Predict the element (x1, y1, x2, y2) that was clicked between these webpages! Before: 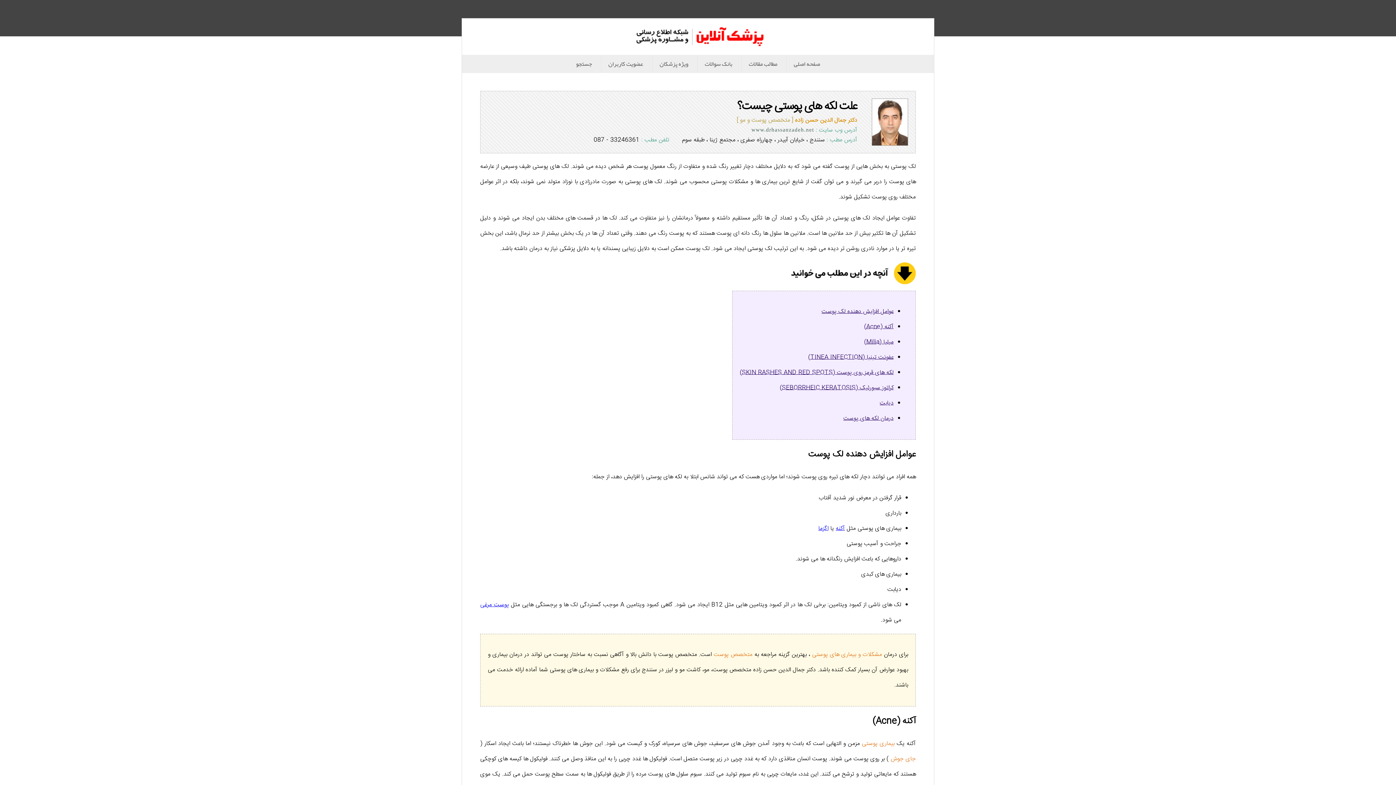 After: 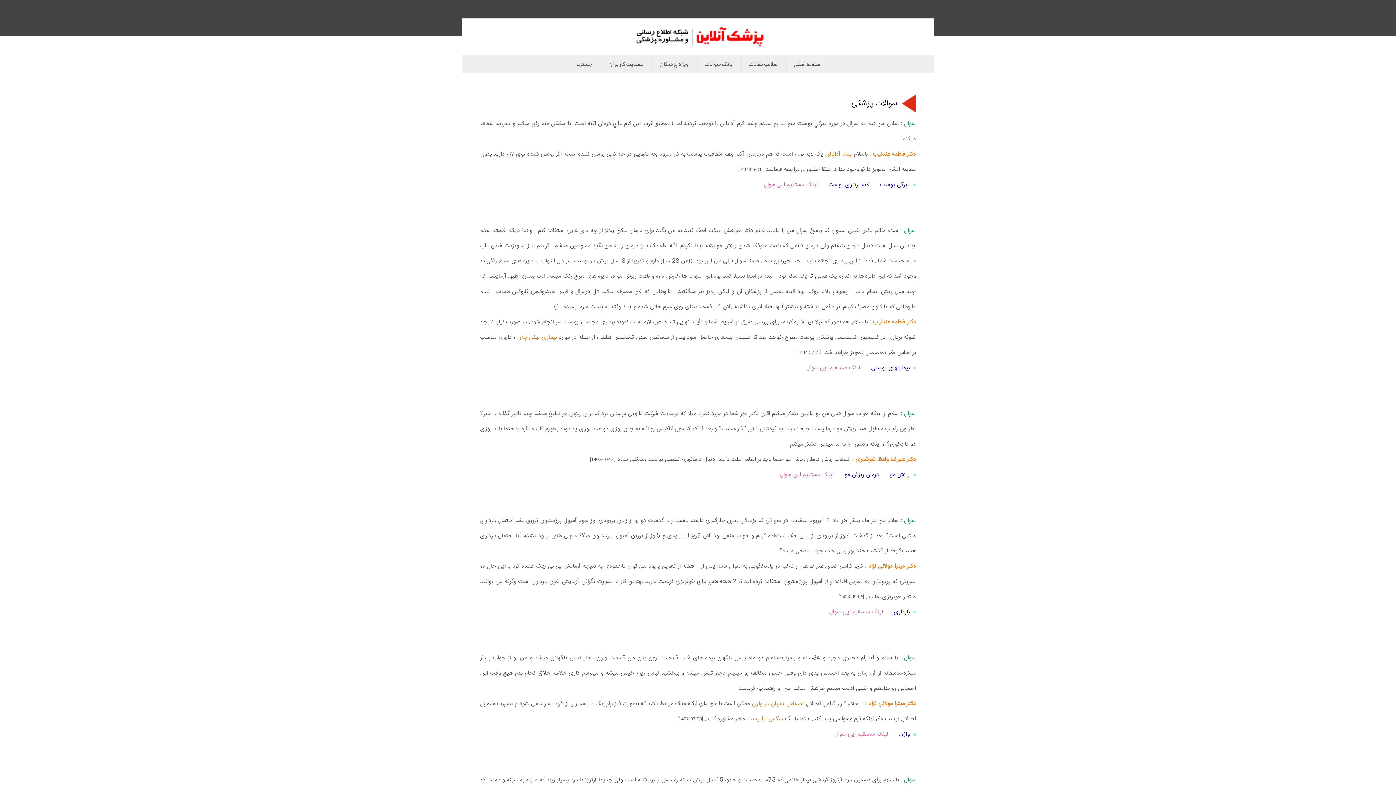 Action: label: بانک سوالات bbox: (697, 55, 739, 72)